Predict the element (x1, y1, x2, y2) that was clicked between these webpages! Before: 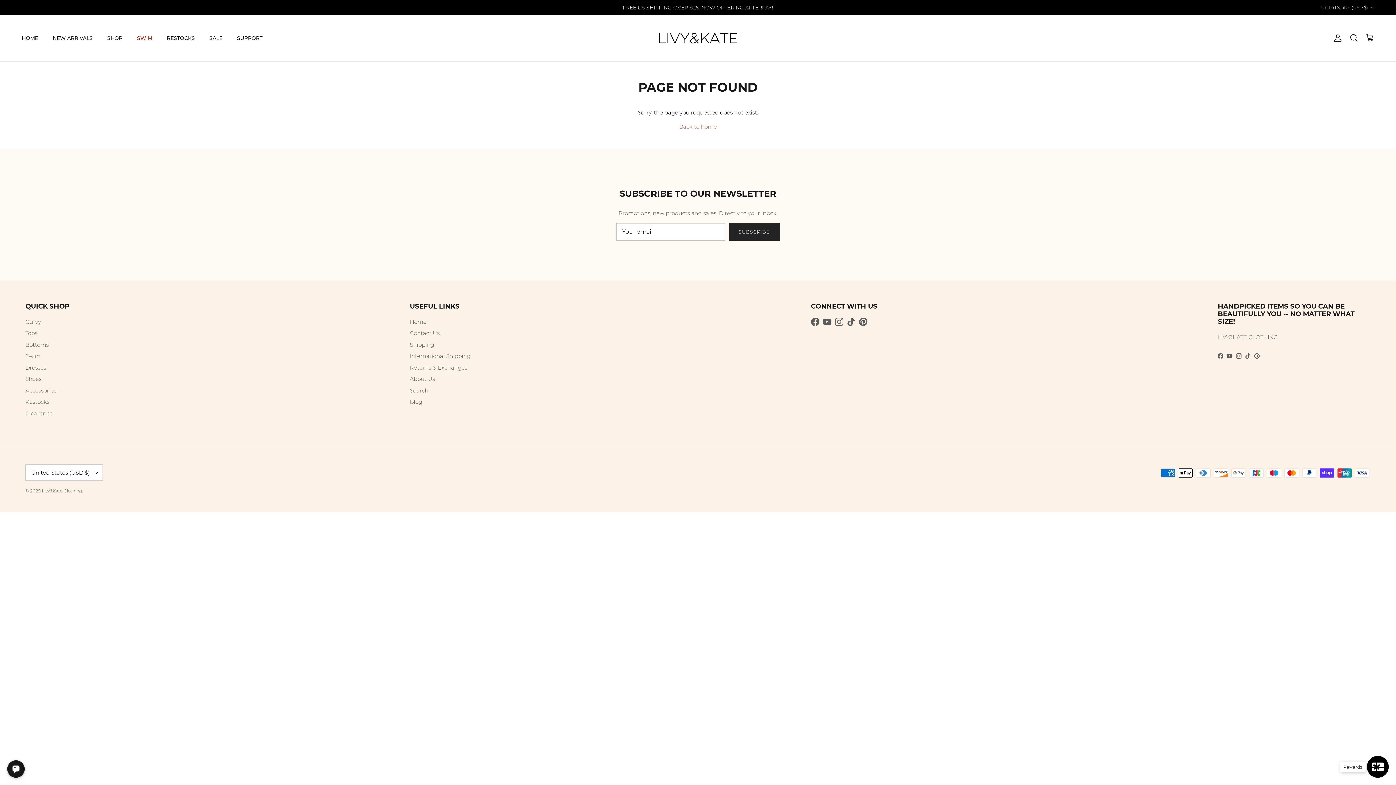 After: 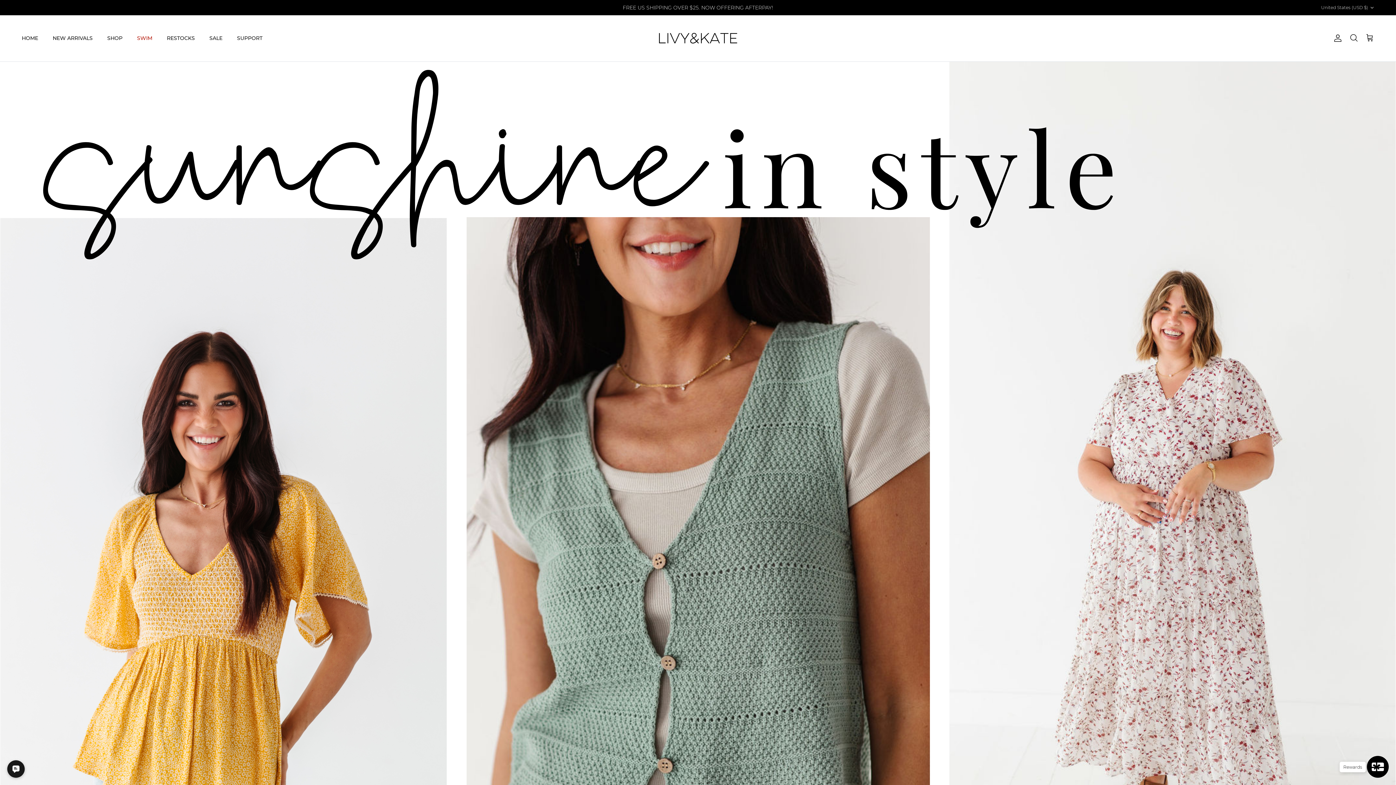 Action: label: Accessories bbox: (25, 387, 56, 394)